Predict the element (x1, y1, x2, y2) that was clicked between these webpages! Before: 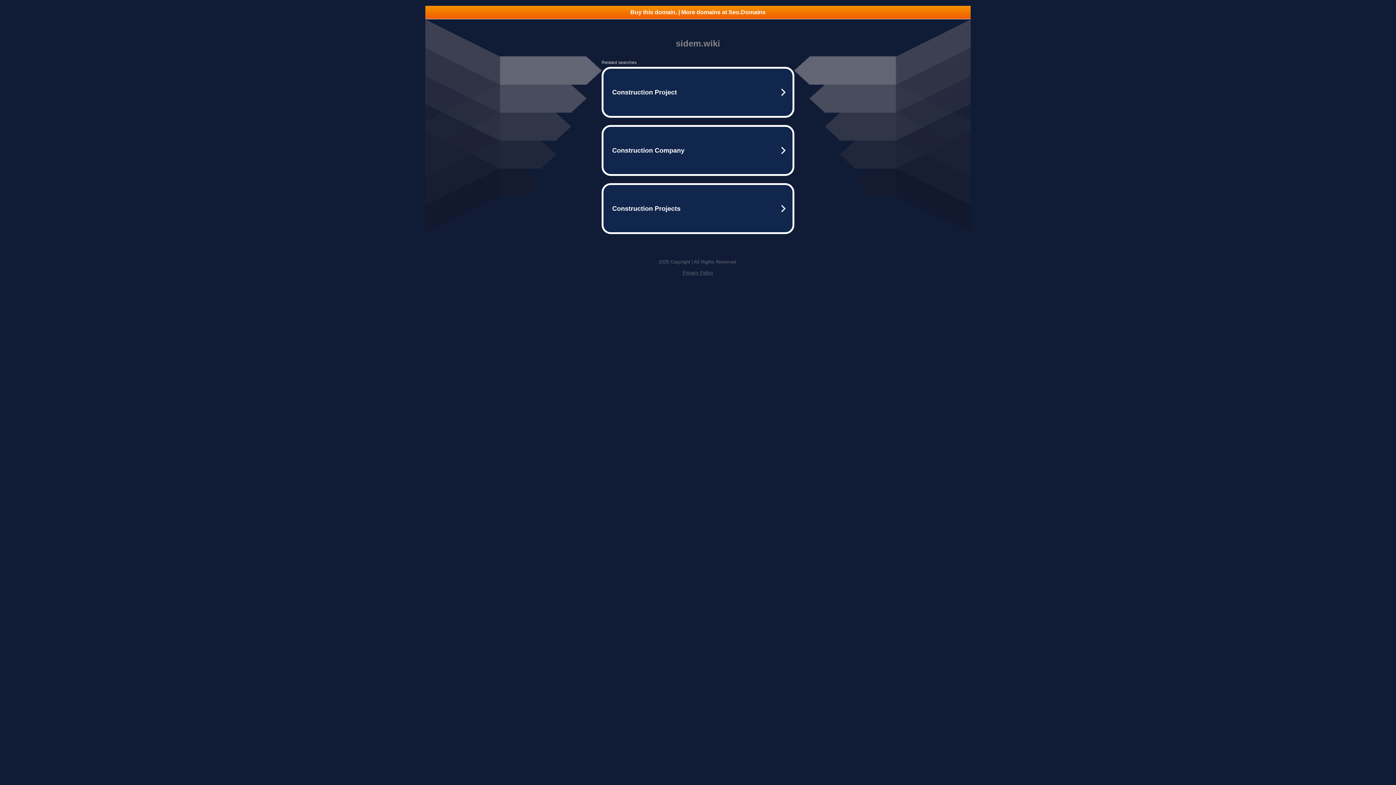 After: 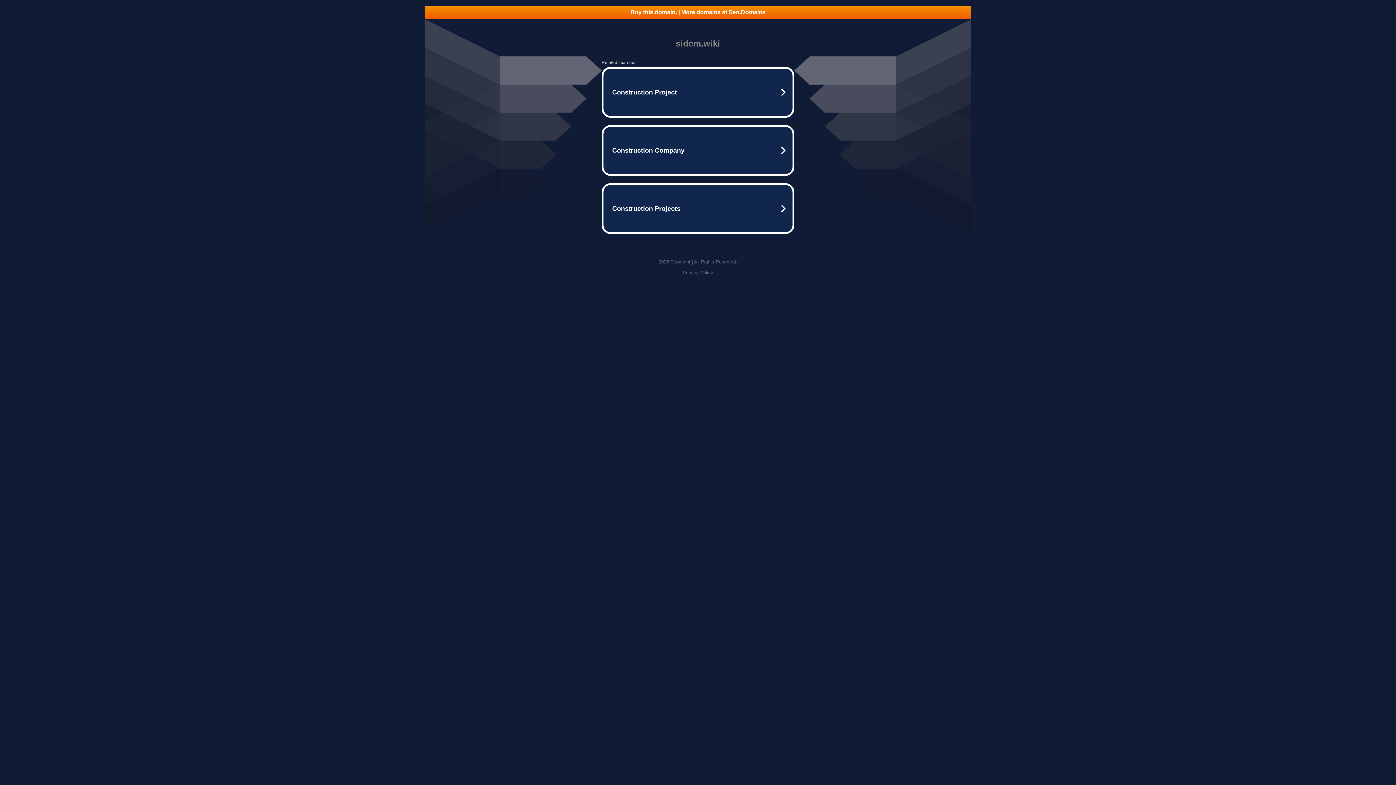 Action: label: Privacy Policy bbox: (682, 270, 713, 275)